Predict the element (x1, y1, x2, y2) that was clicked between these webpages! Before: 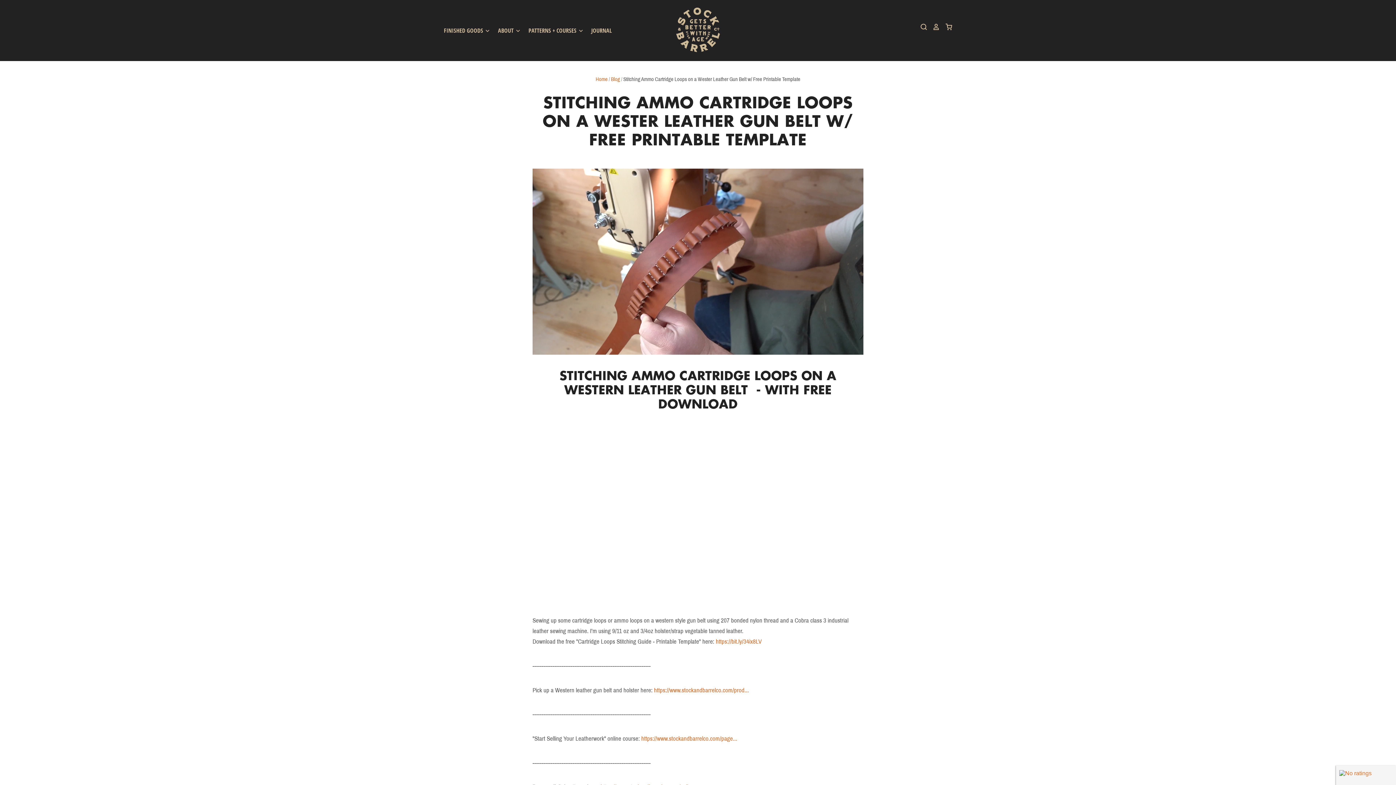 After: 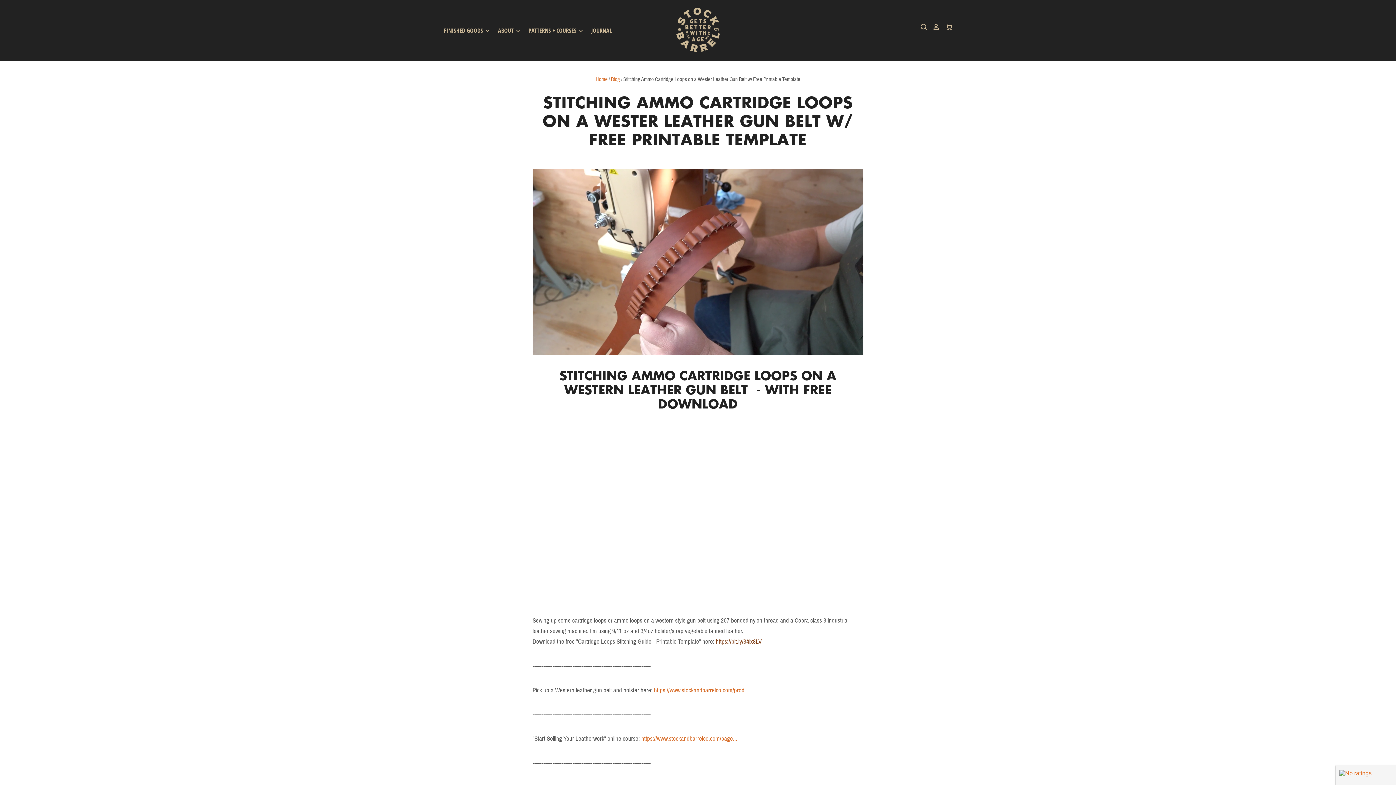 Action: label: https://bit.ly/34ix8LV bbox: (715, 638, 761, 645)